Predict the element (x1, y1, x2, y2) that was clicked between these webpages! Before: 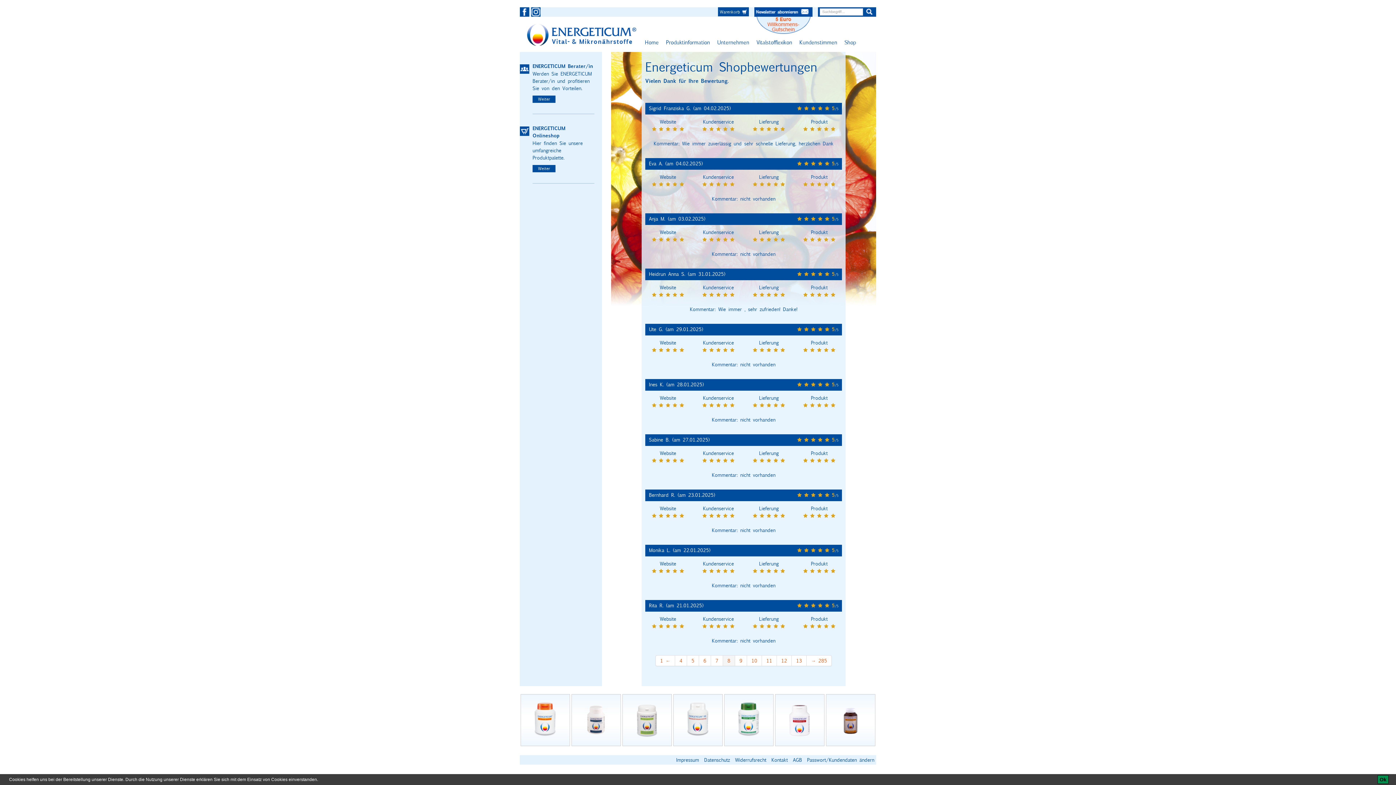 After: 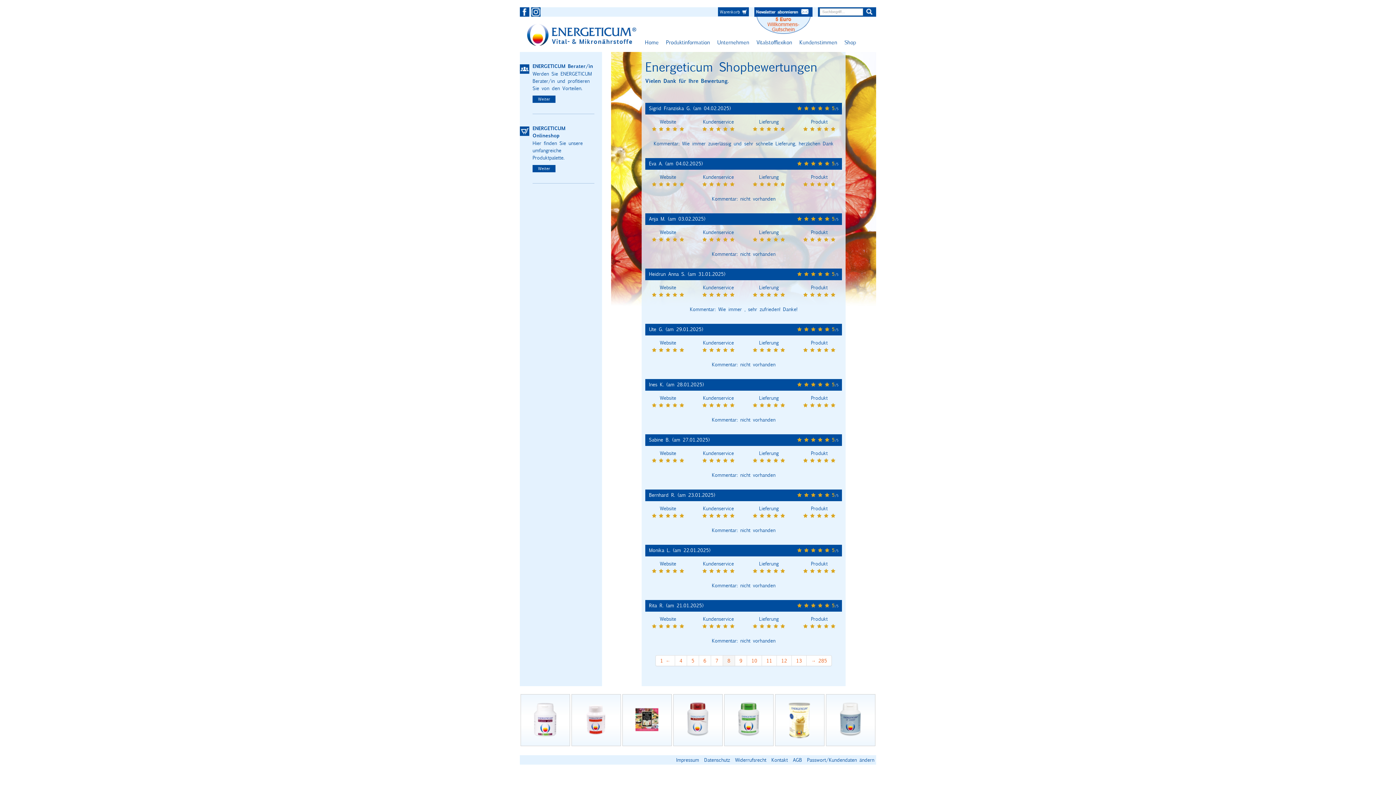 Action: bbox: (1377, 775, 1389, 784)